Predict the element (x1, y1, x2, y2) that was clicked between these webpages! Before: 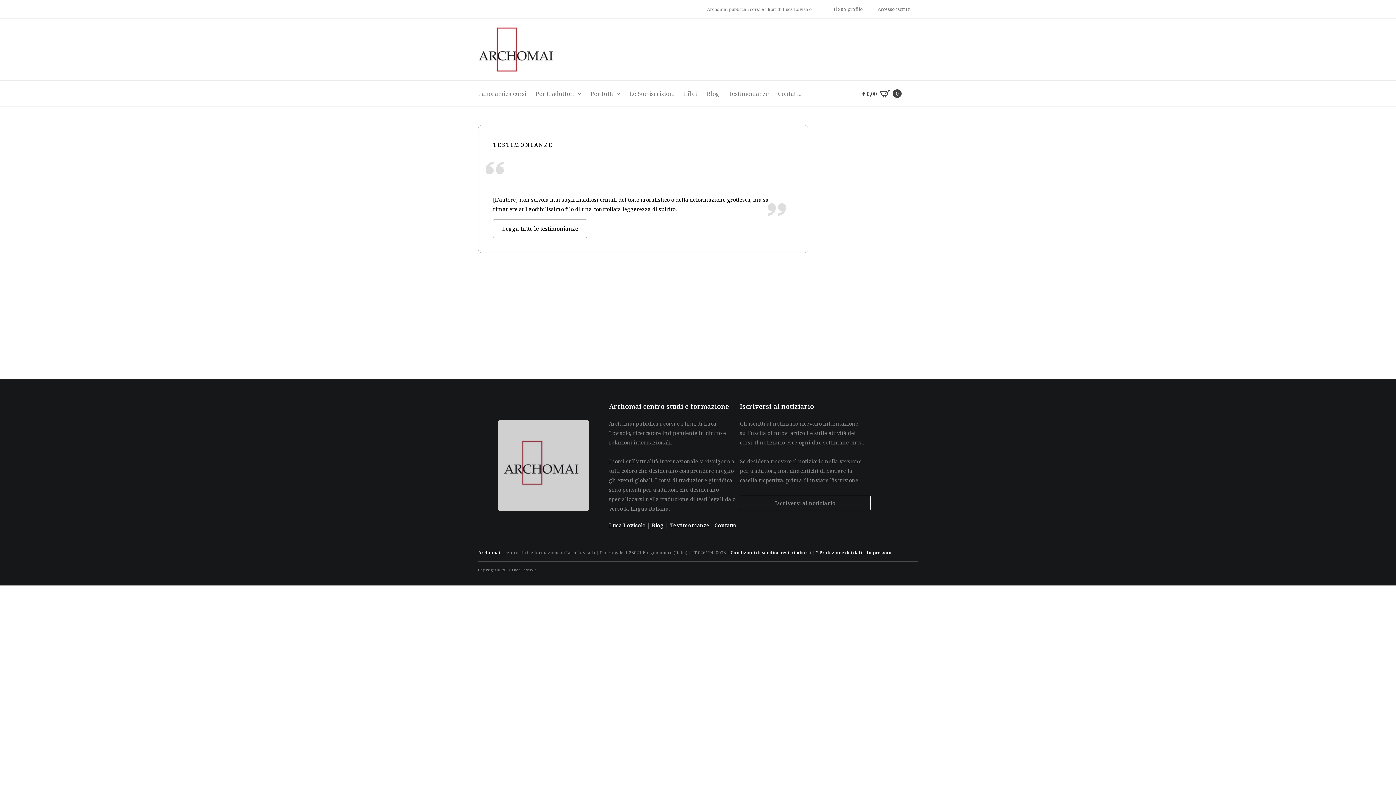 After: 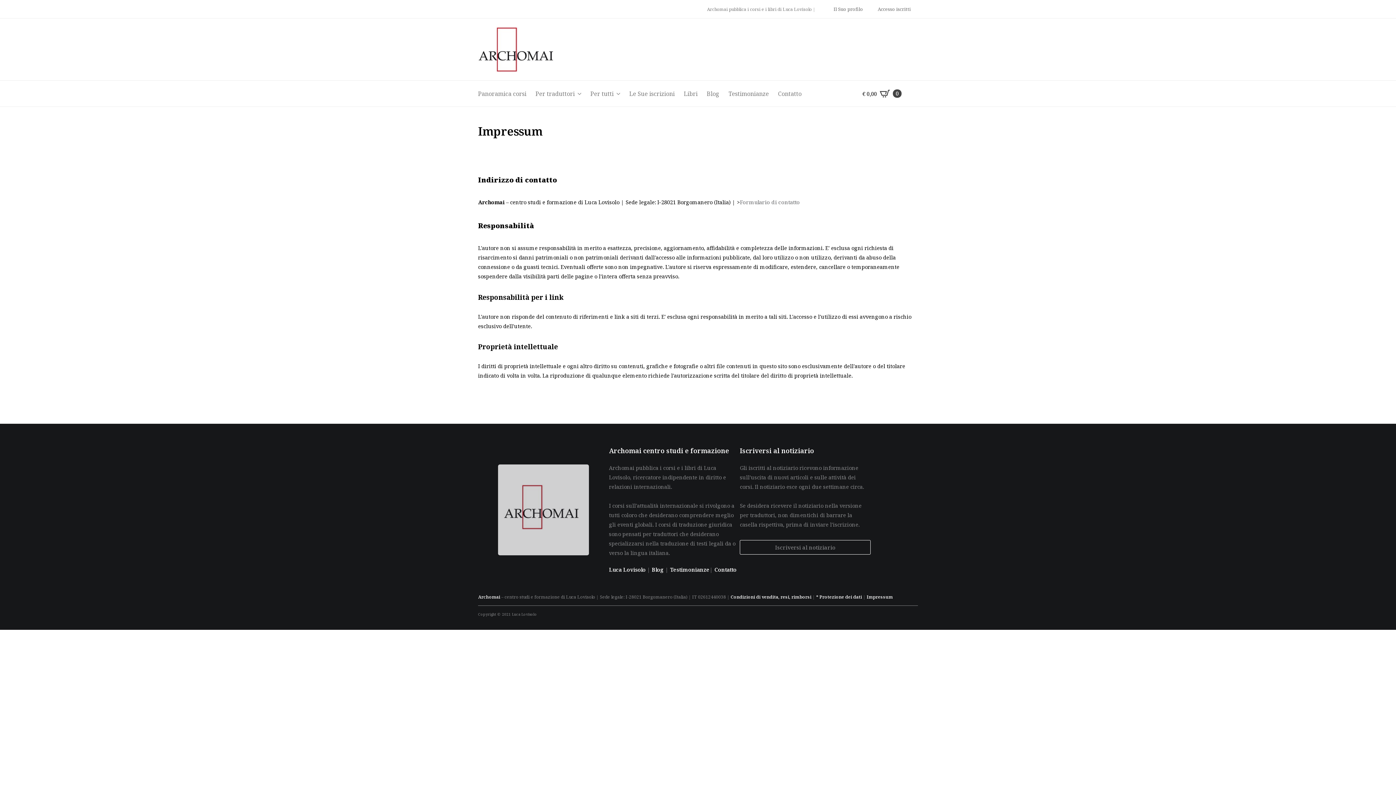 Action: bbox: (866, 549, 893, 556) label: Impressum